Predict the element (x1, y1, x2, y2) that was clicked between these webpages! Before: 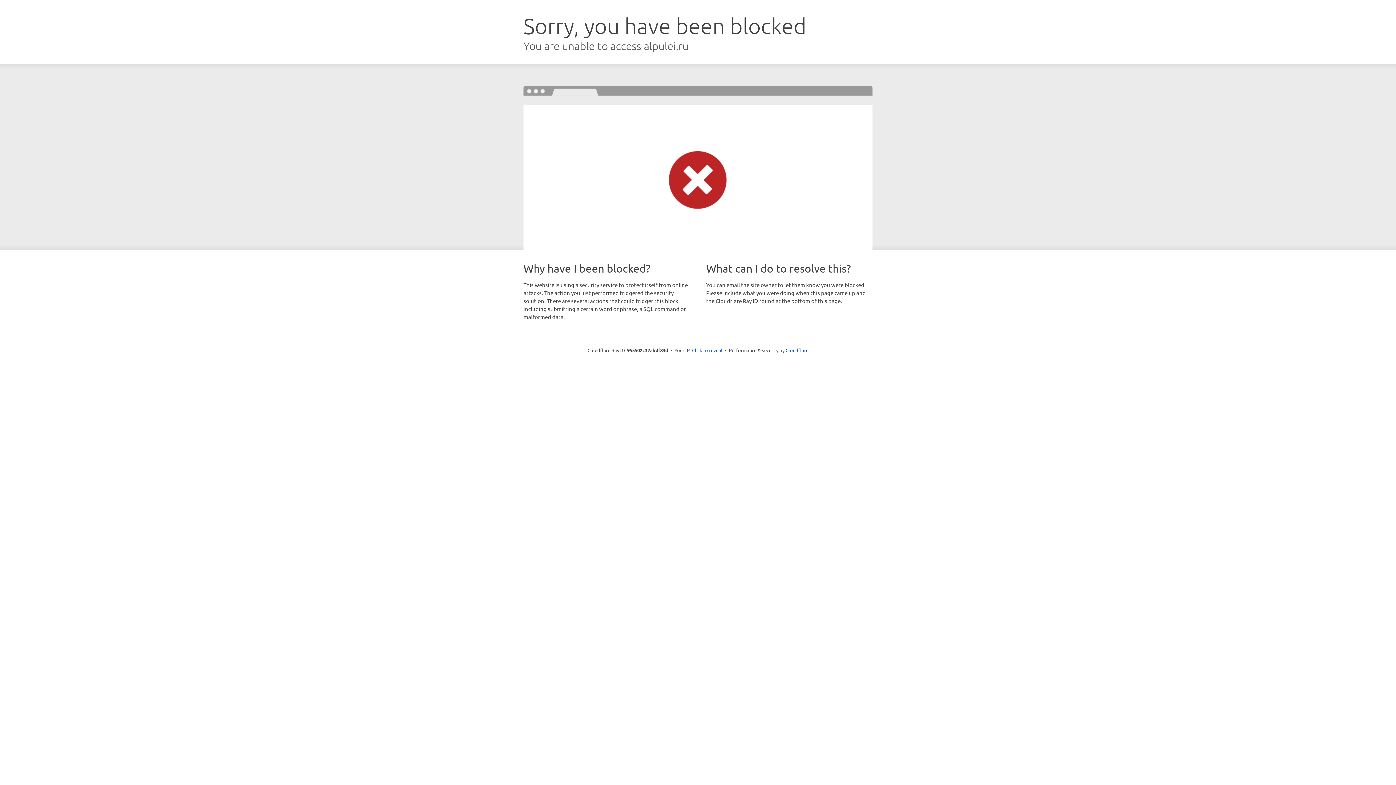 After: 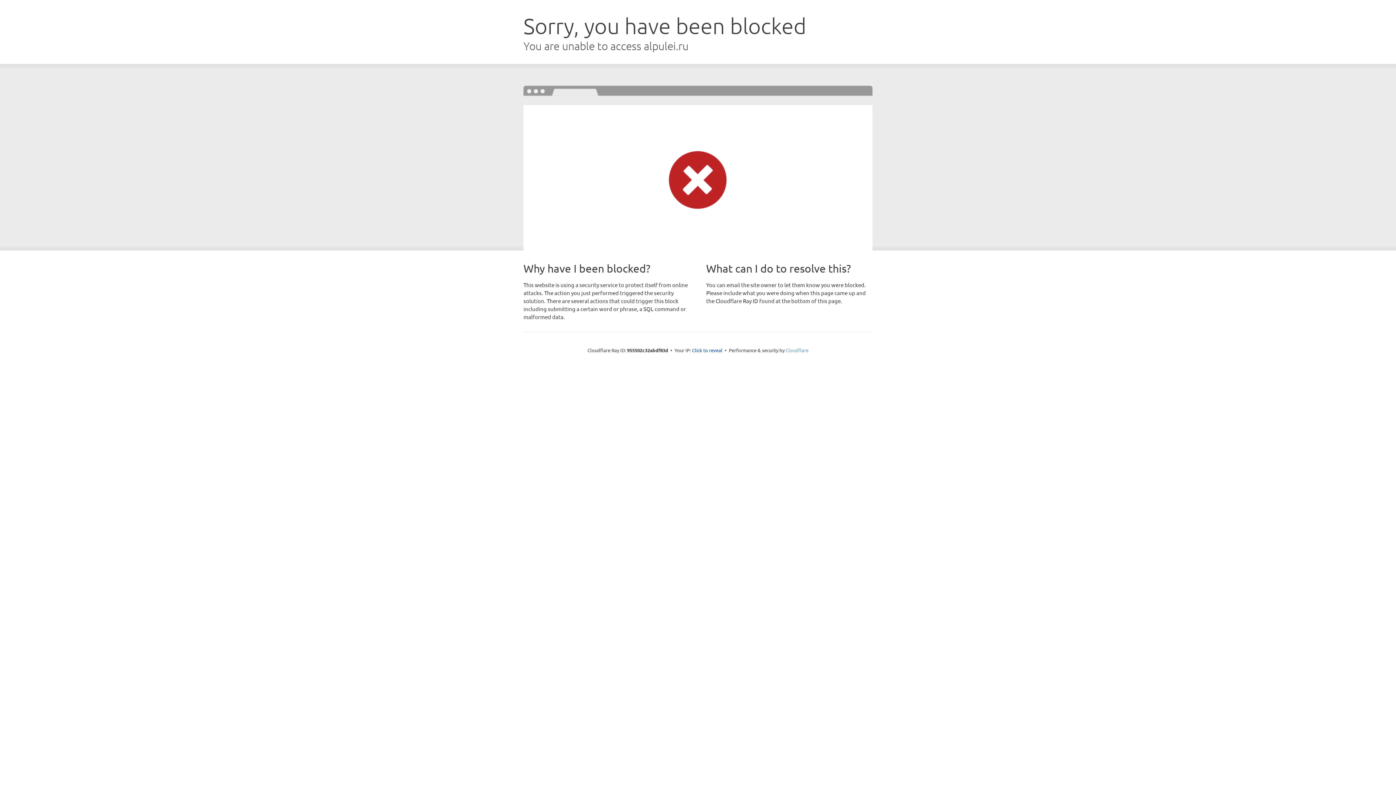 Action: label: Cloudflare bbox: (785, 347, 808, 353)